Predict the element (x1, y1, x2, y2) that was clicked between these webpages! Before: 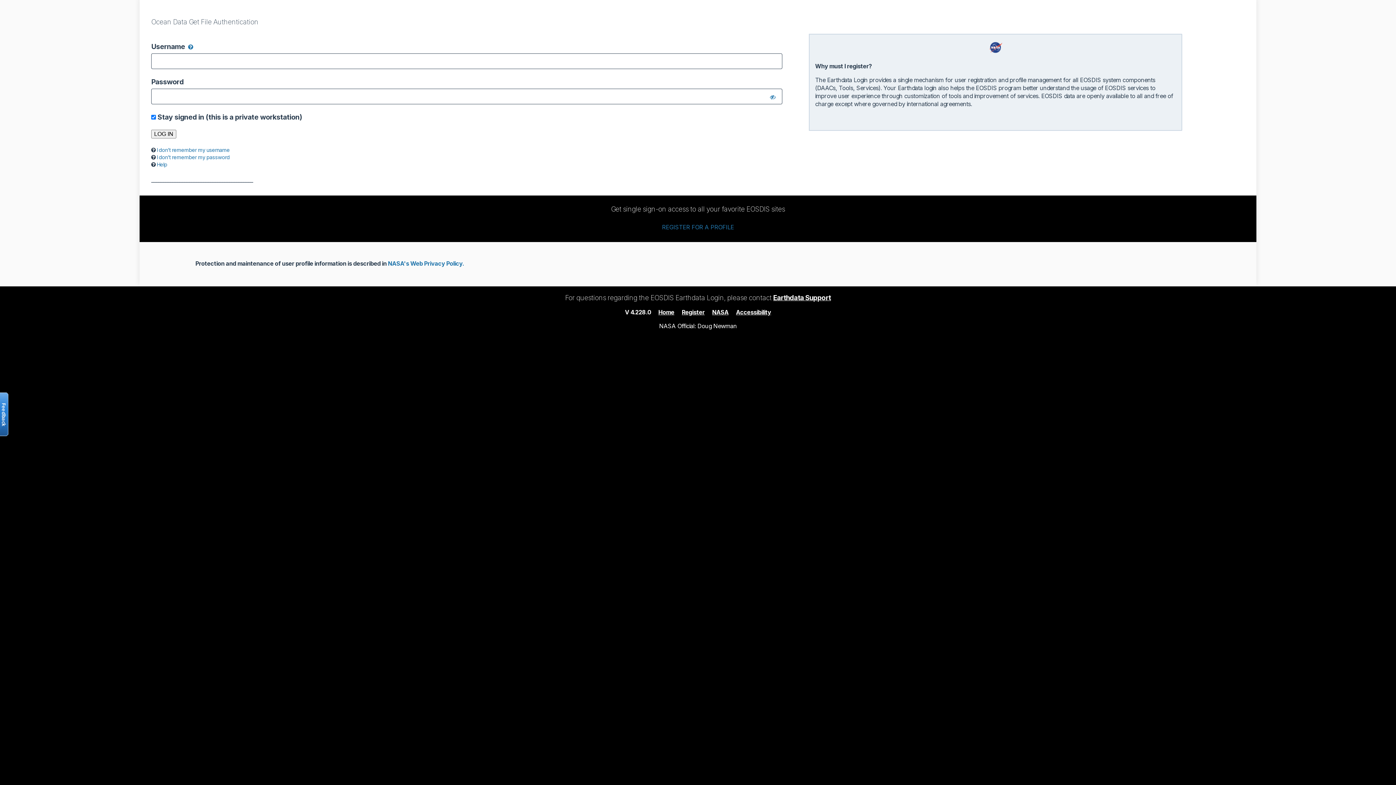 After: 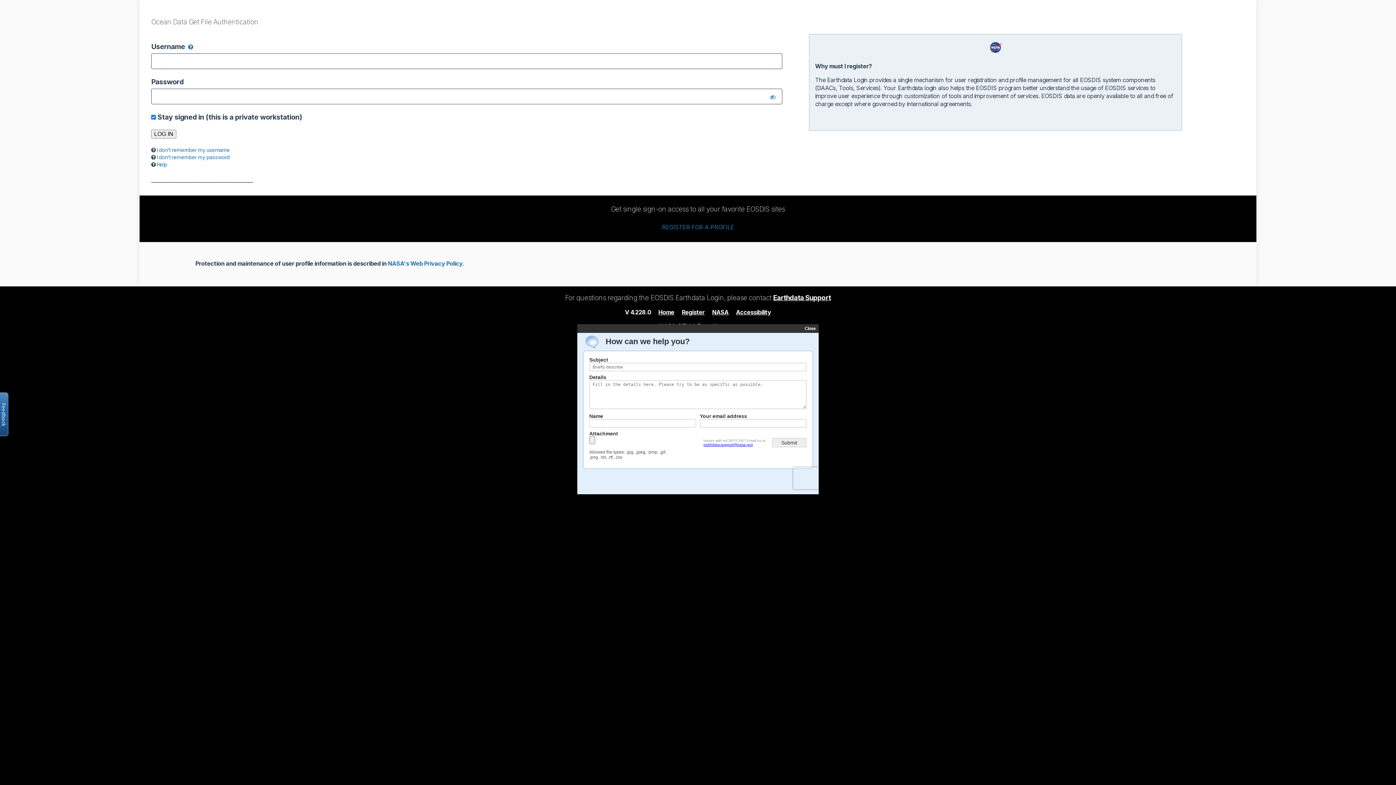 Action: bbox: (773, 293, 831, 302) label: Earthdata Support